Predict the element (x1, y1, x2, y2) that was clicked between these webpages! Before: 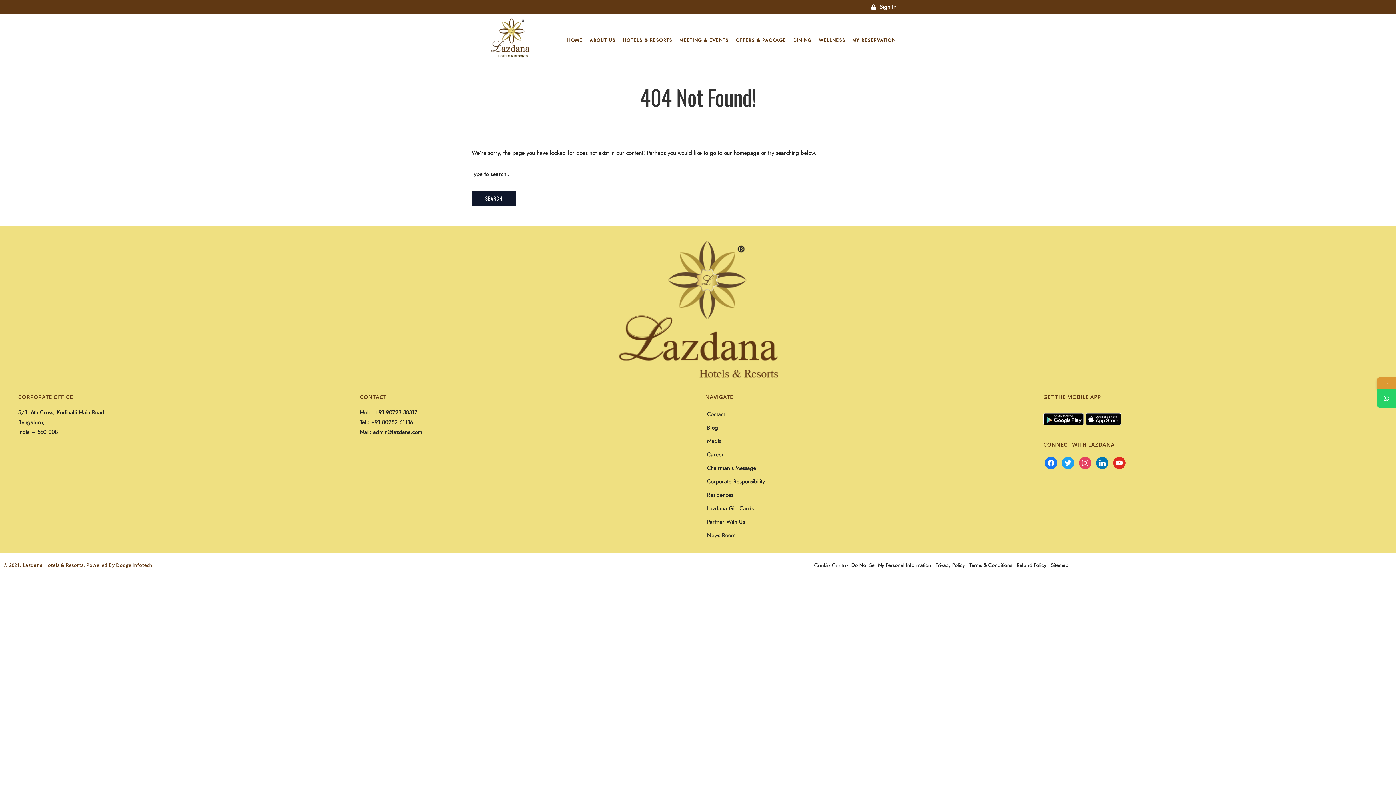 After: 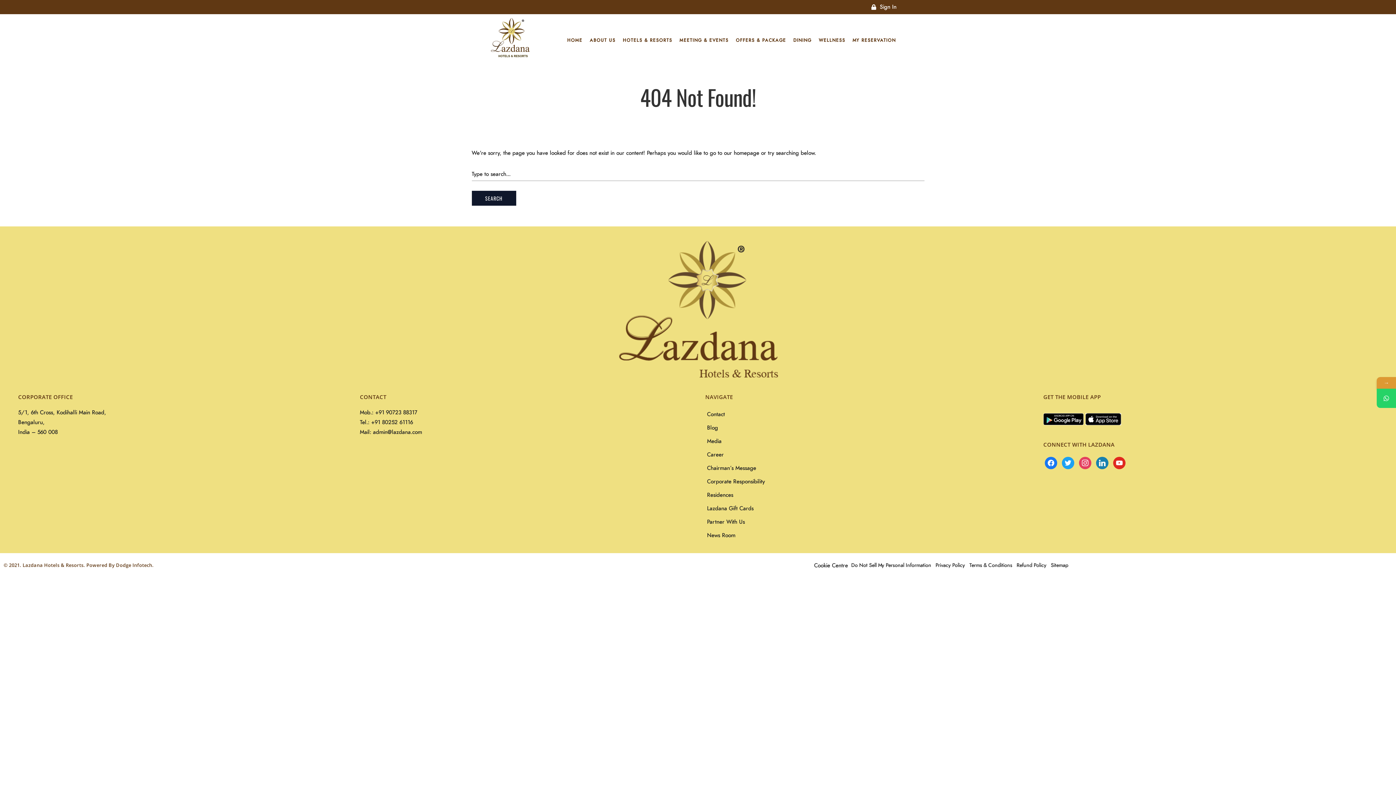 Action: bbox: (1096, 459, 1108, 464) label: linkedin